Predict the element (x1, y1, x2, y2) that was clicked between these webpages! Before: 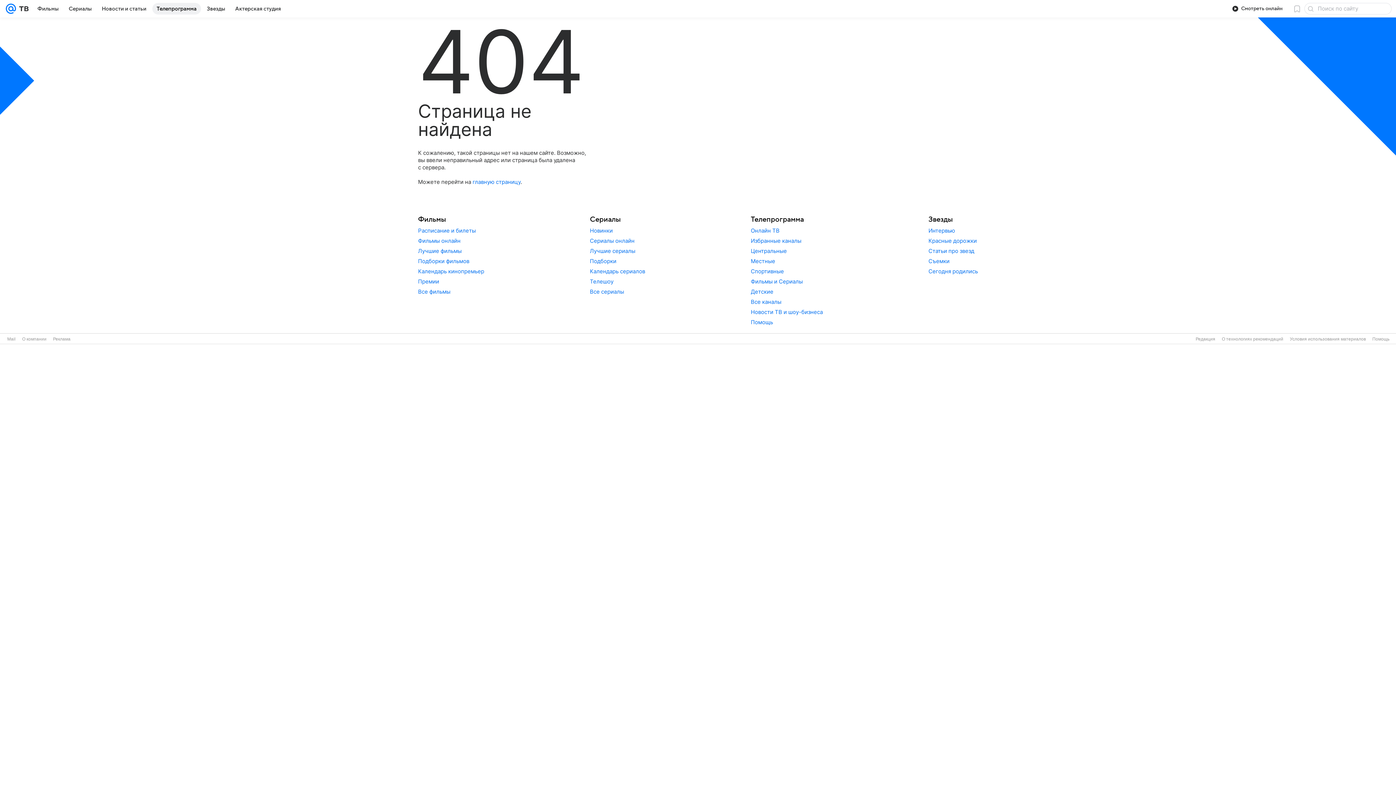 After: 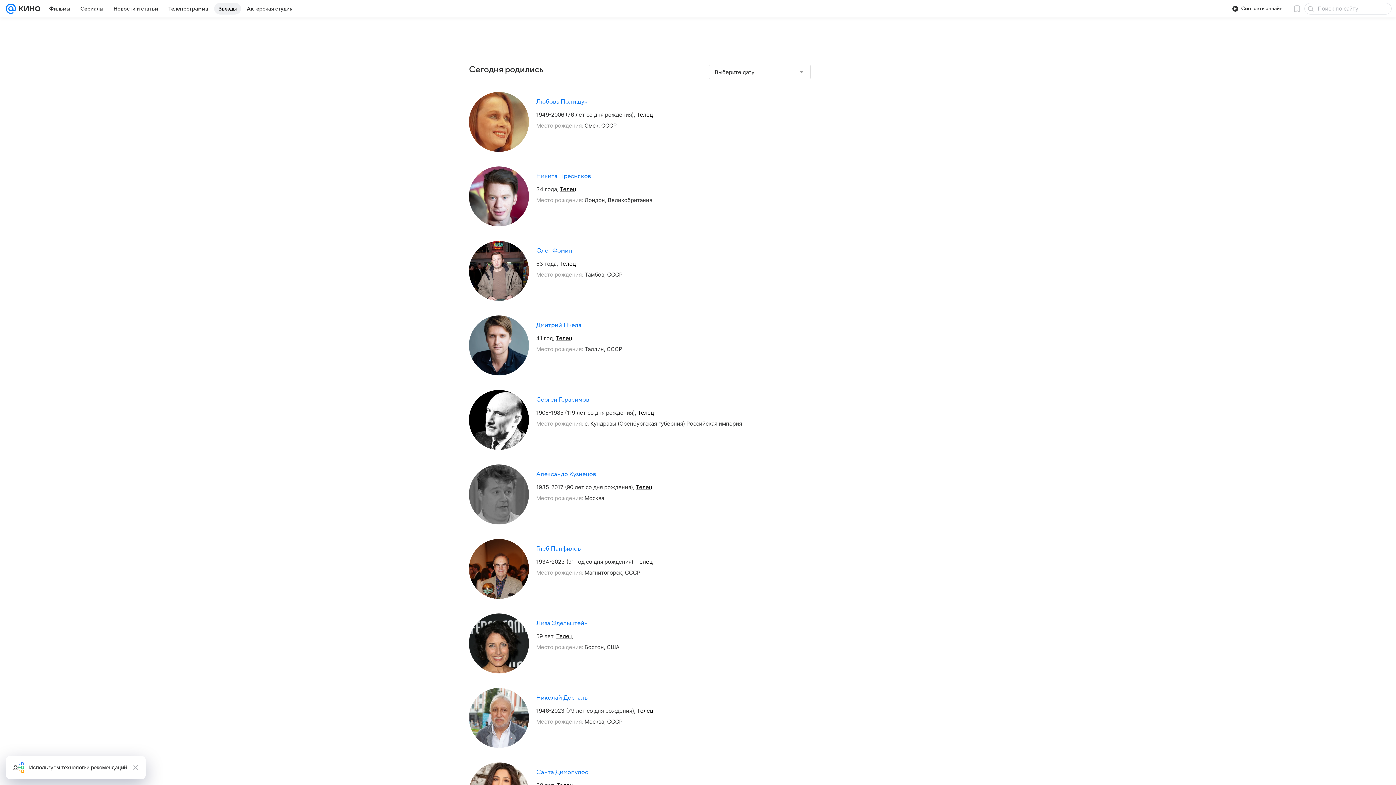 Action: label: Сегодня родились bbox: (928, 268, 978, 274)